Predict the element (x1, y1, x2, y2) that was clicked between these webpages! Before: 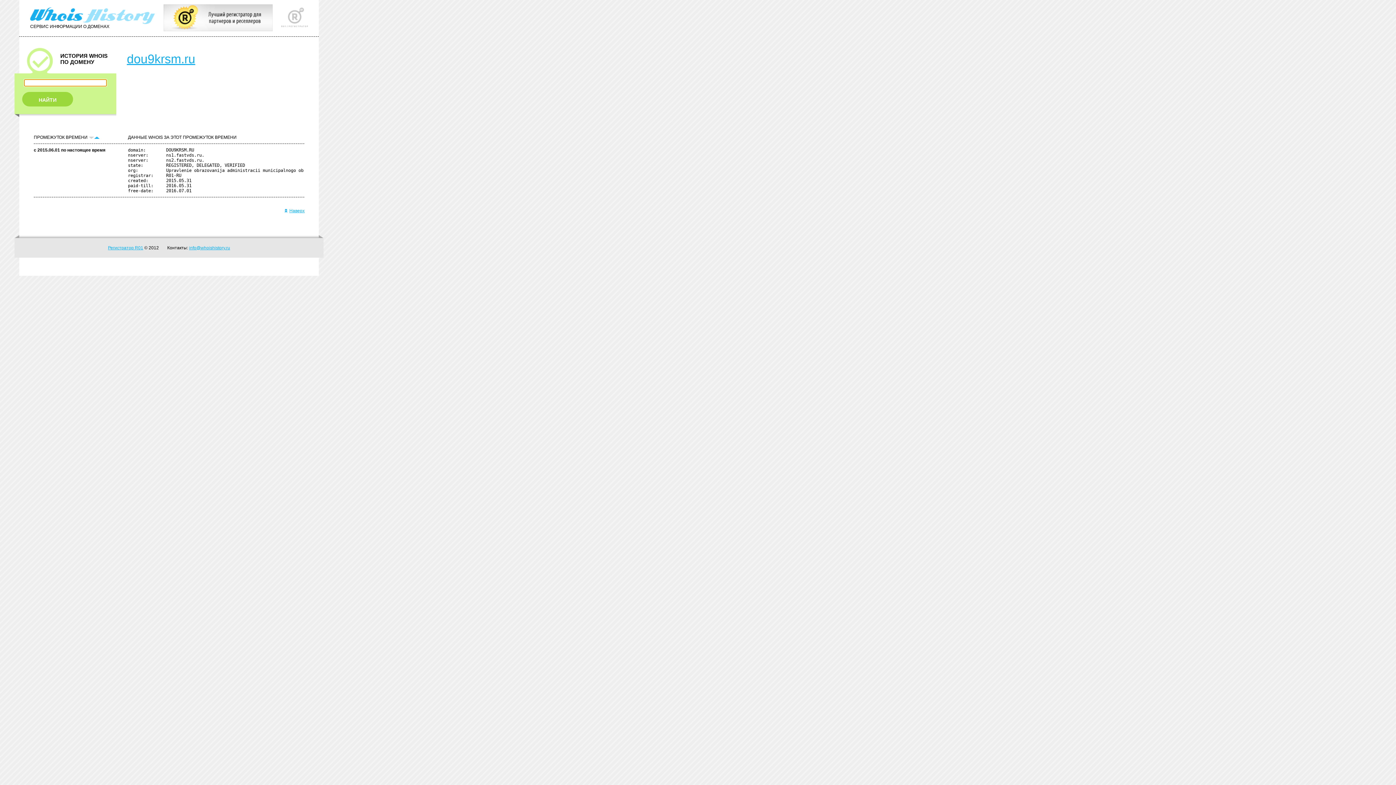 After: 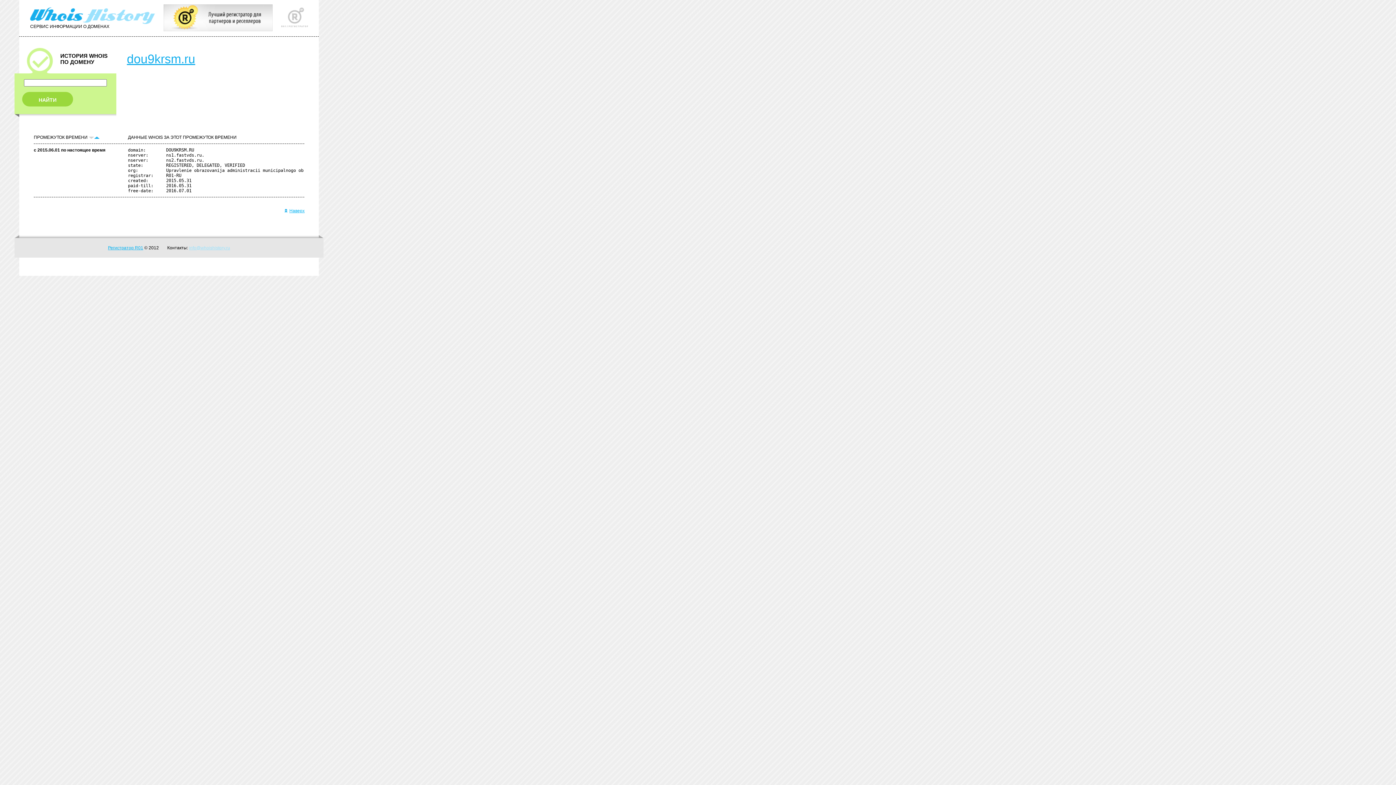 Action: label: info@whoishistory.ru bbox: (189, 245, 230, 250)